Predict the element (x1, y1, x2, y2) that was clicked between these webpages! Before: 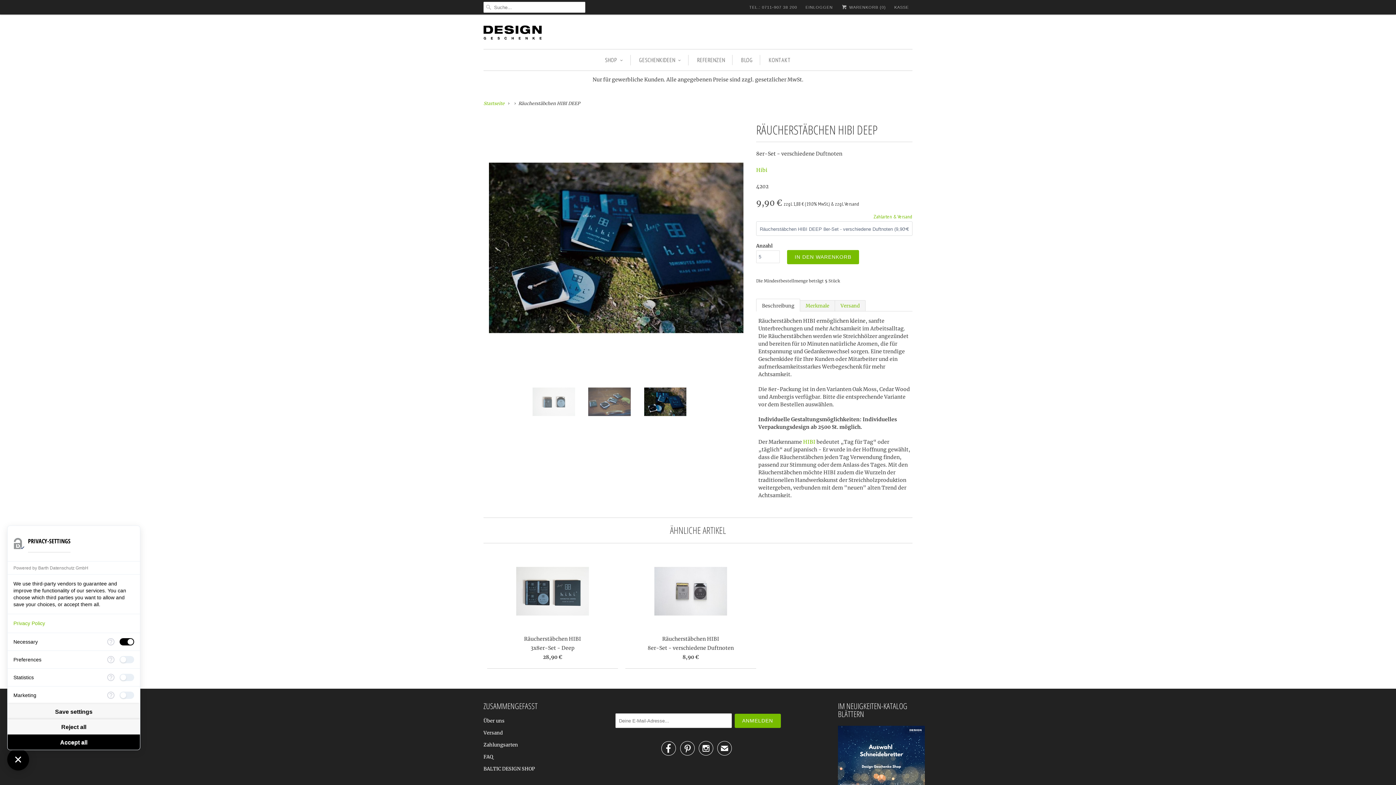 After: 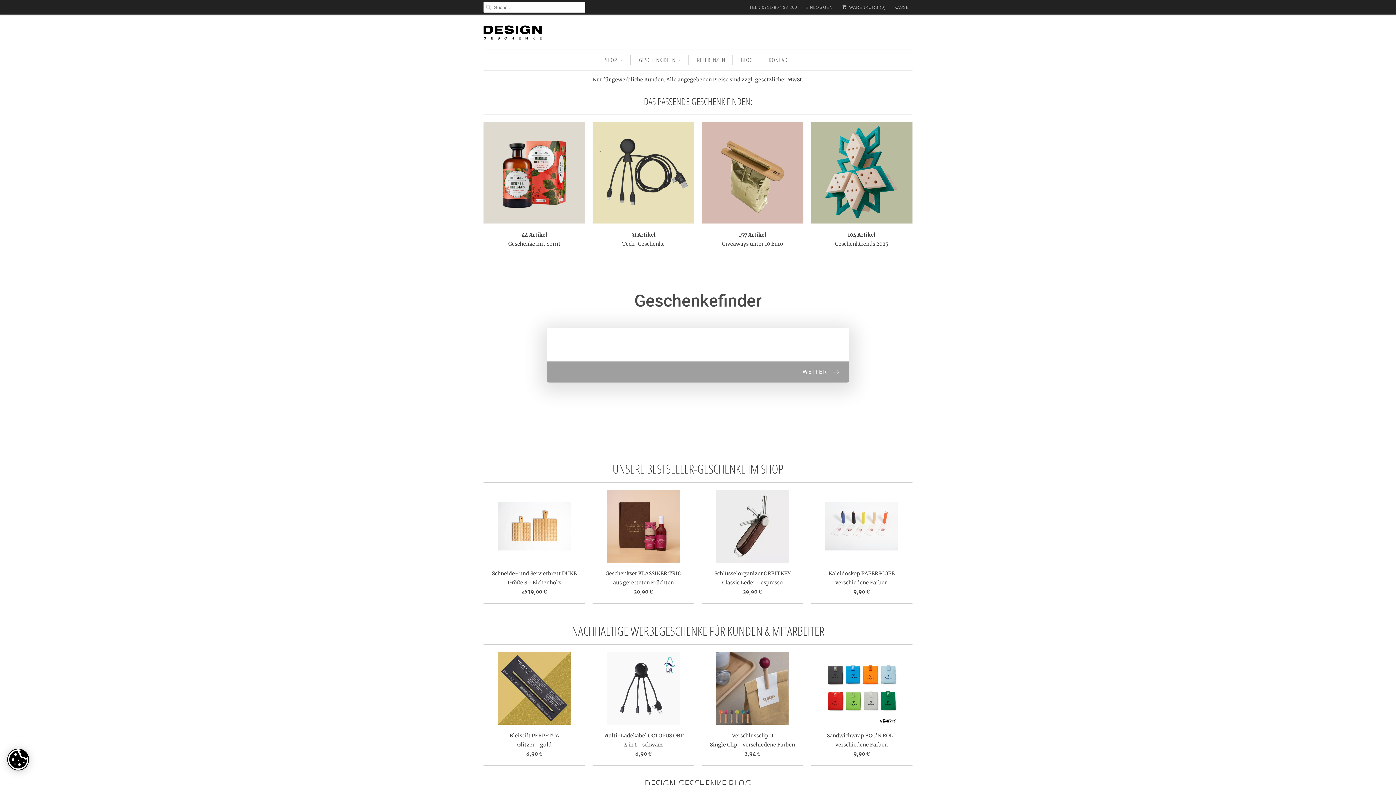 Action: bbox: (483, 100, 504, 106) label: Startseite